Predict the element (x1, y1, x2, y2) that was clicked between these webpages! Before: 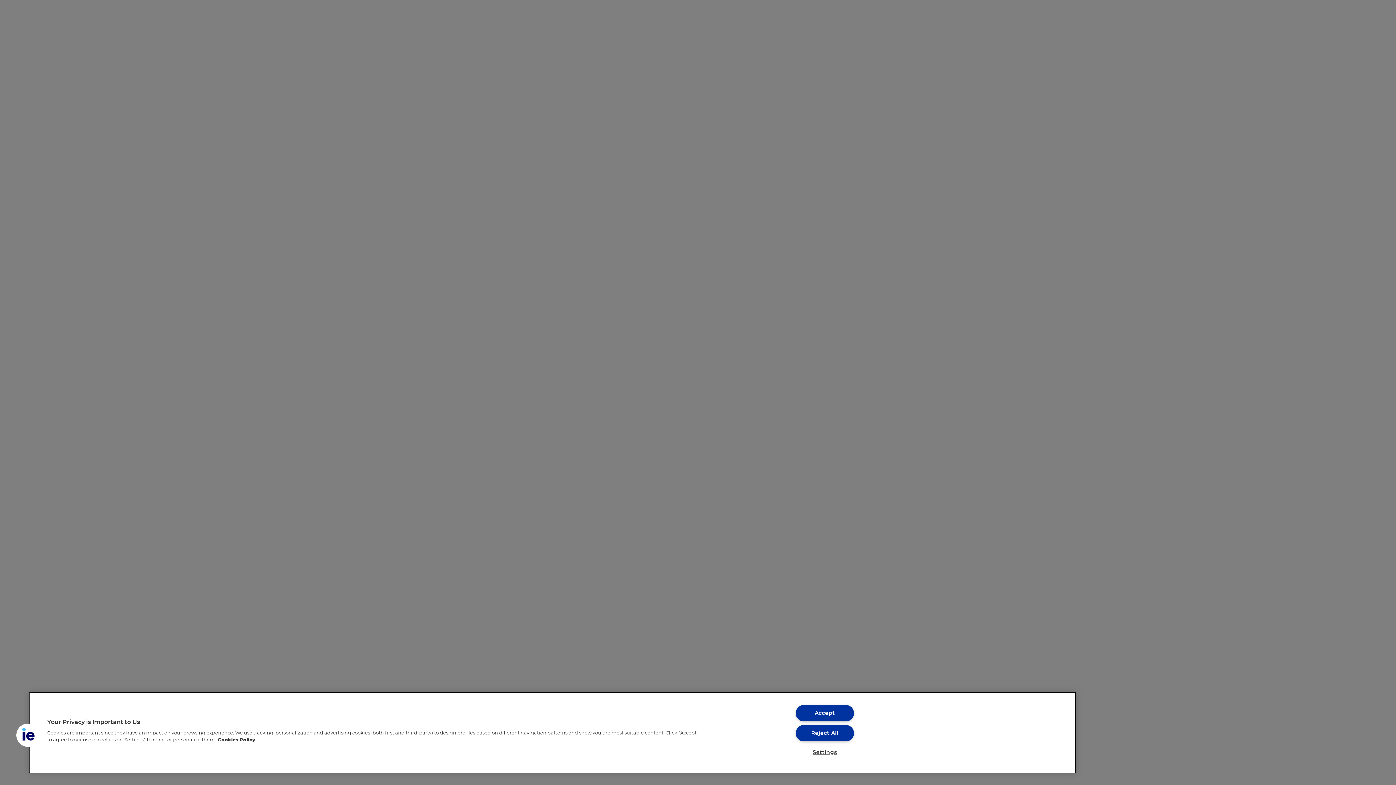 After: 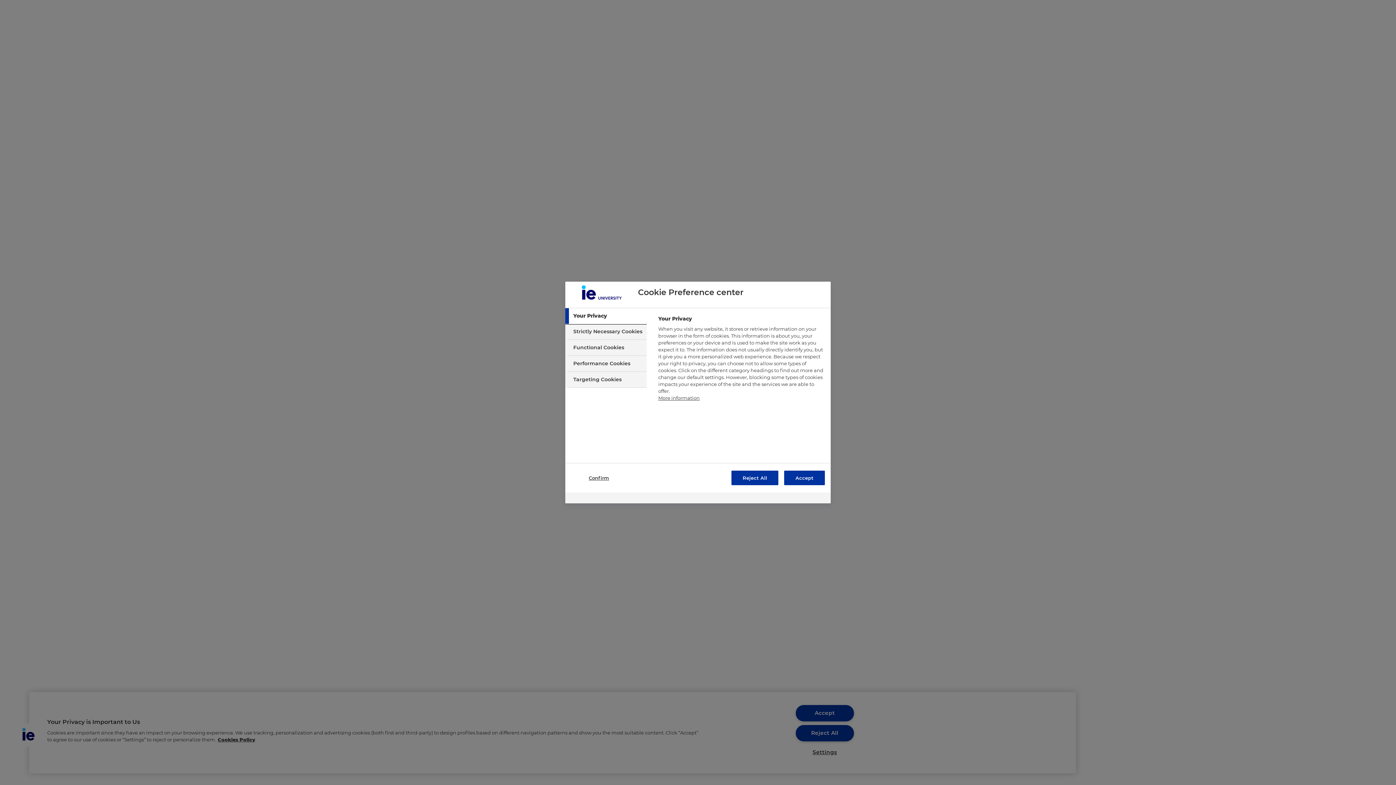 Action: label: Cookies bbox: (16, 723, 39, 747)